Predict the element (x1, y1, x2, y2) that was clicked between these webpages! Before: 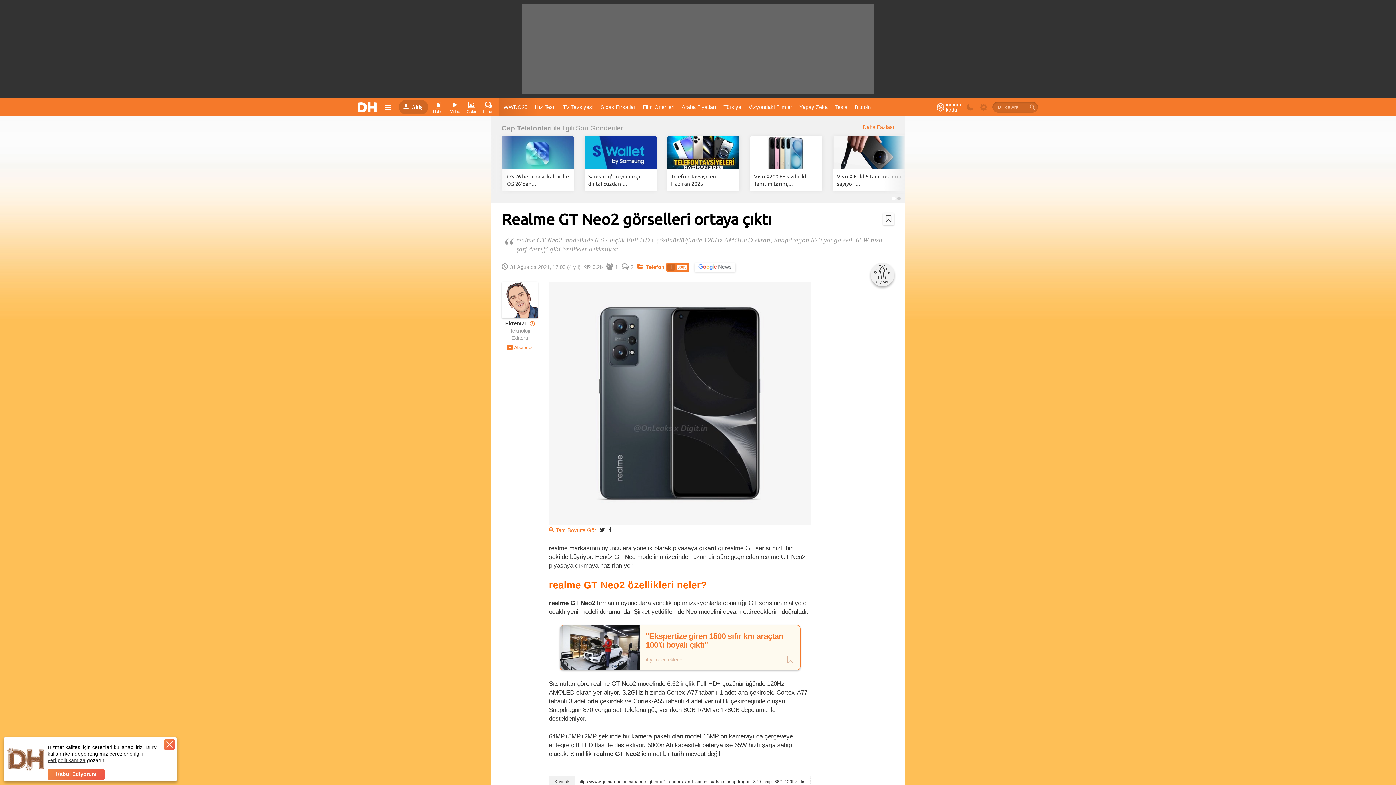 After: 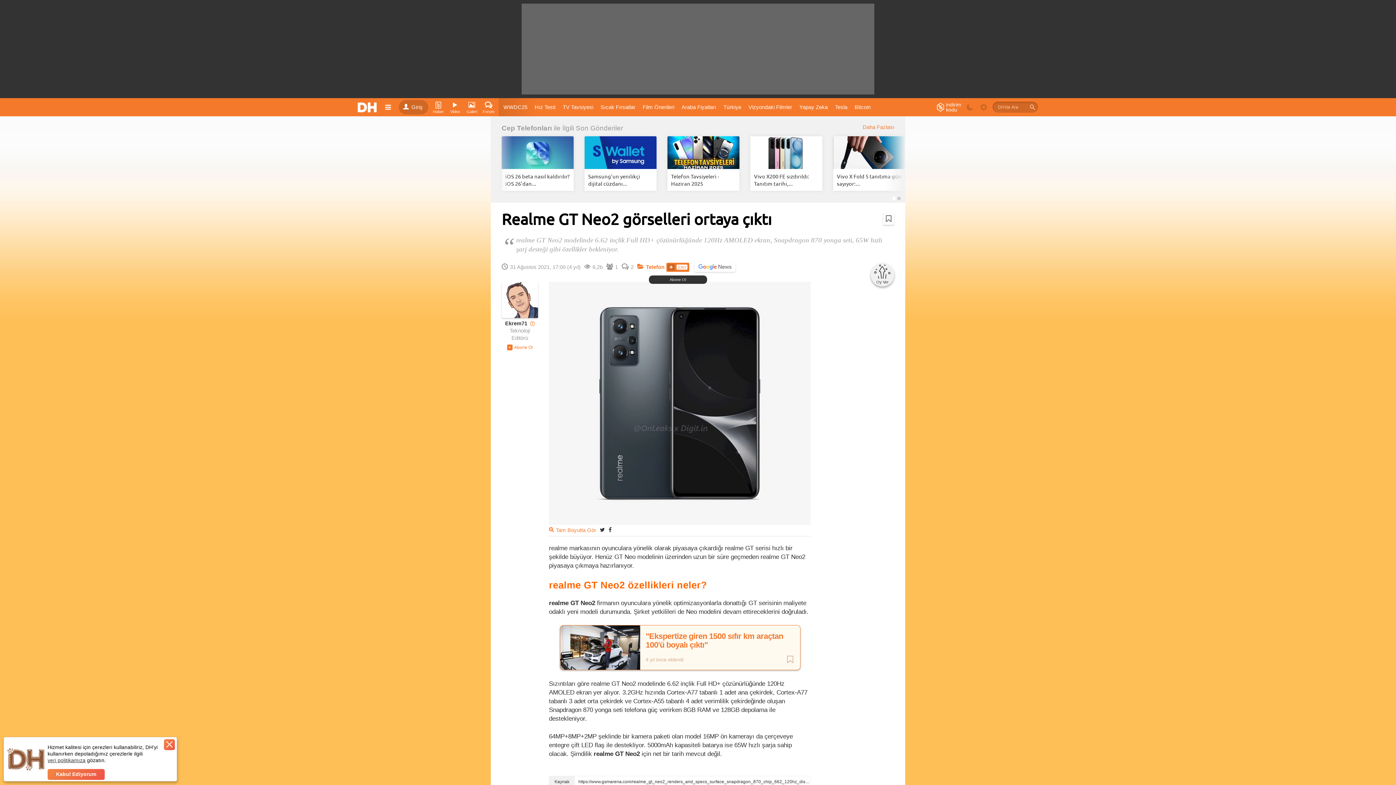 Action: bbox: (666, 262, 689, 271) label: 3383